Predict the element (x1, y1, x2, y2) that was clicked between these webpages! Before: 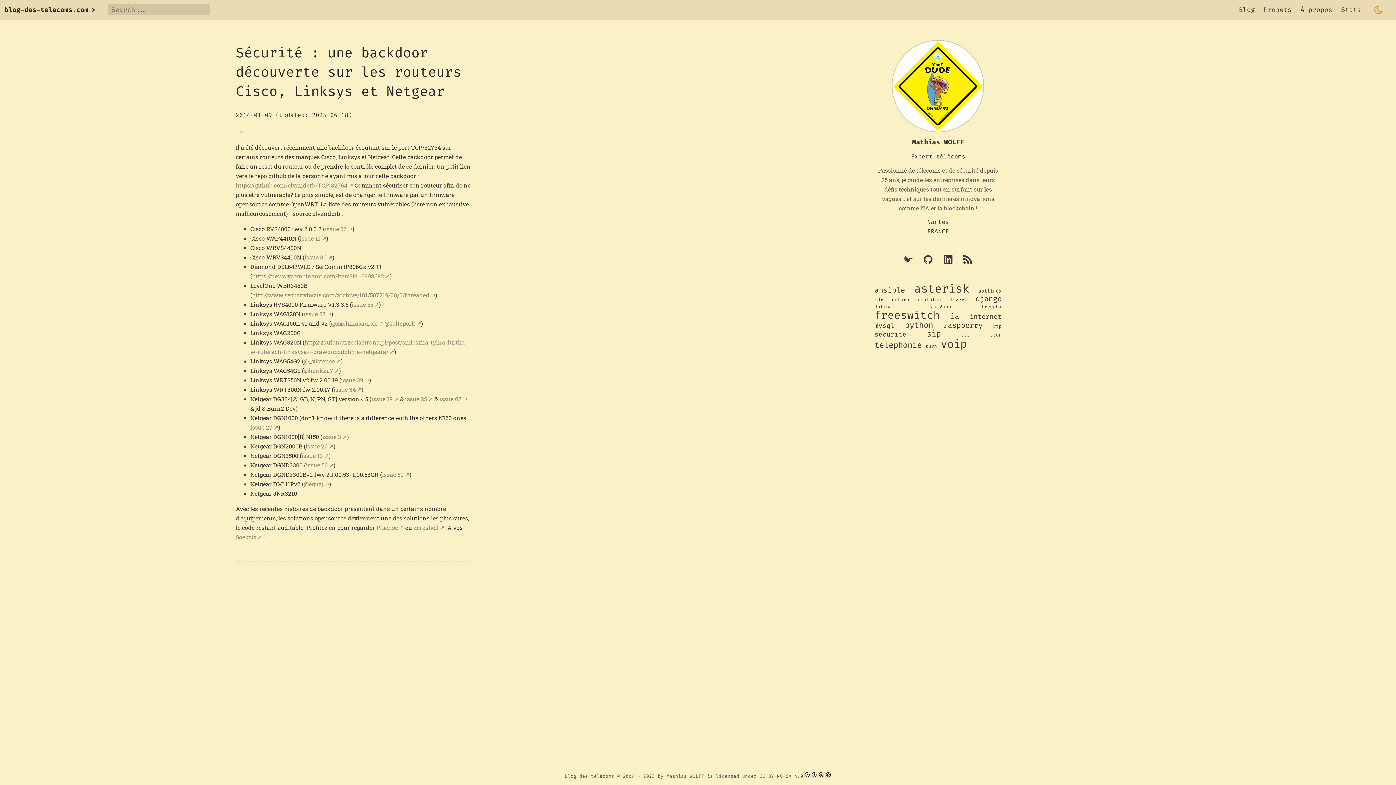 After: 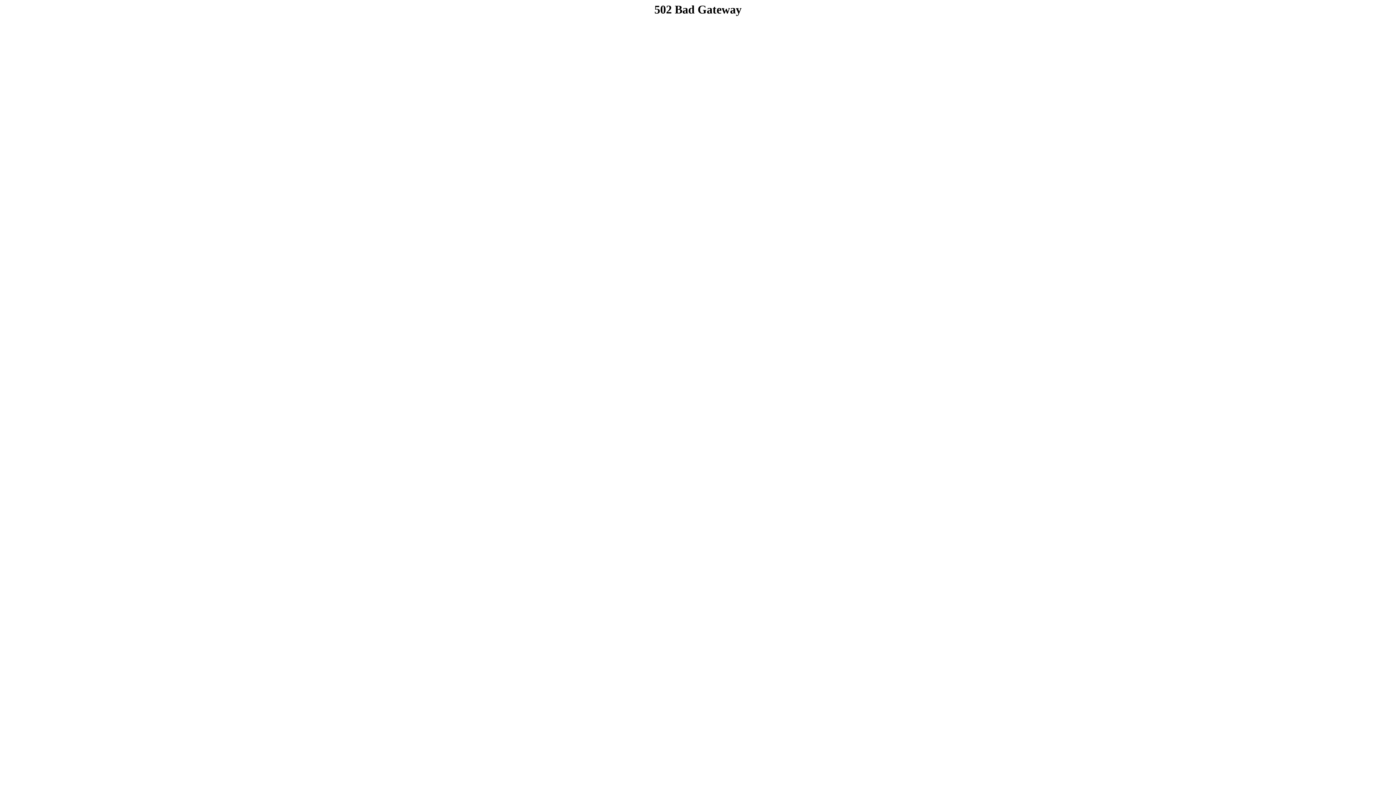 Action: label: dialplan bbox: (917, 296, 941, 303)